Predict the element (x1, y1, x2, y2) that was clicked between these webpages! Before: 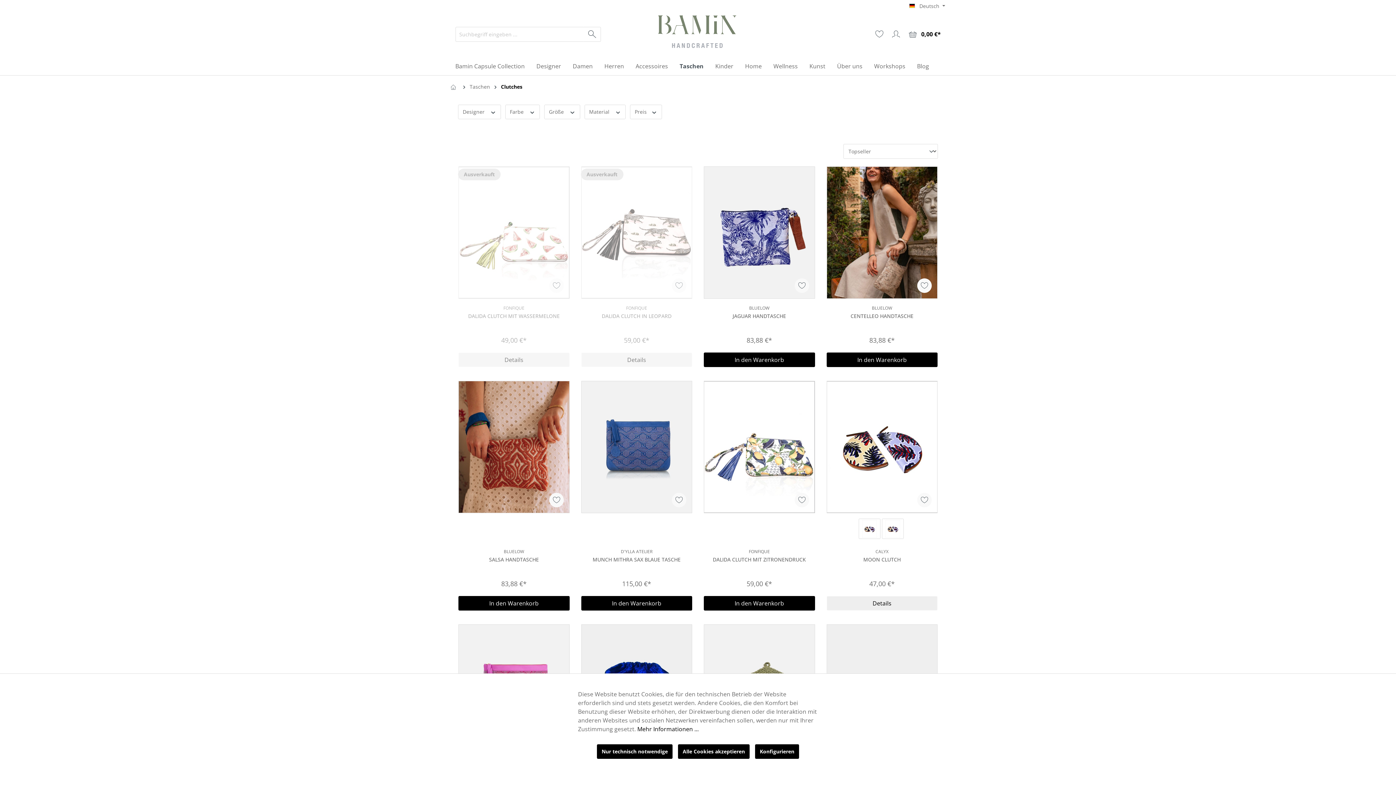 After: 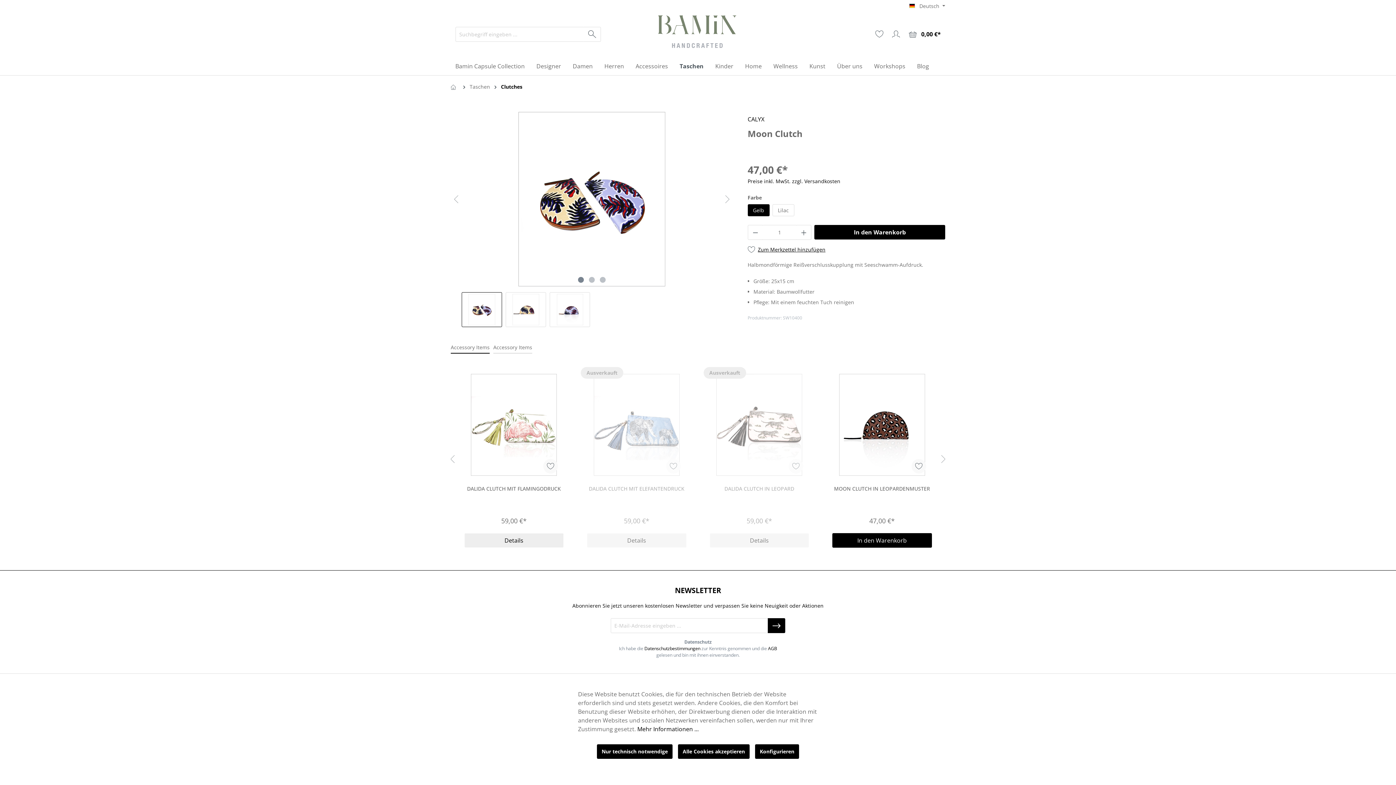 Action: label: Details bbox: (826, 596, 937, 611)